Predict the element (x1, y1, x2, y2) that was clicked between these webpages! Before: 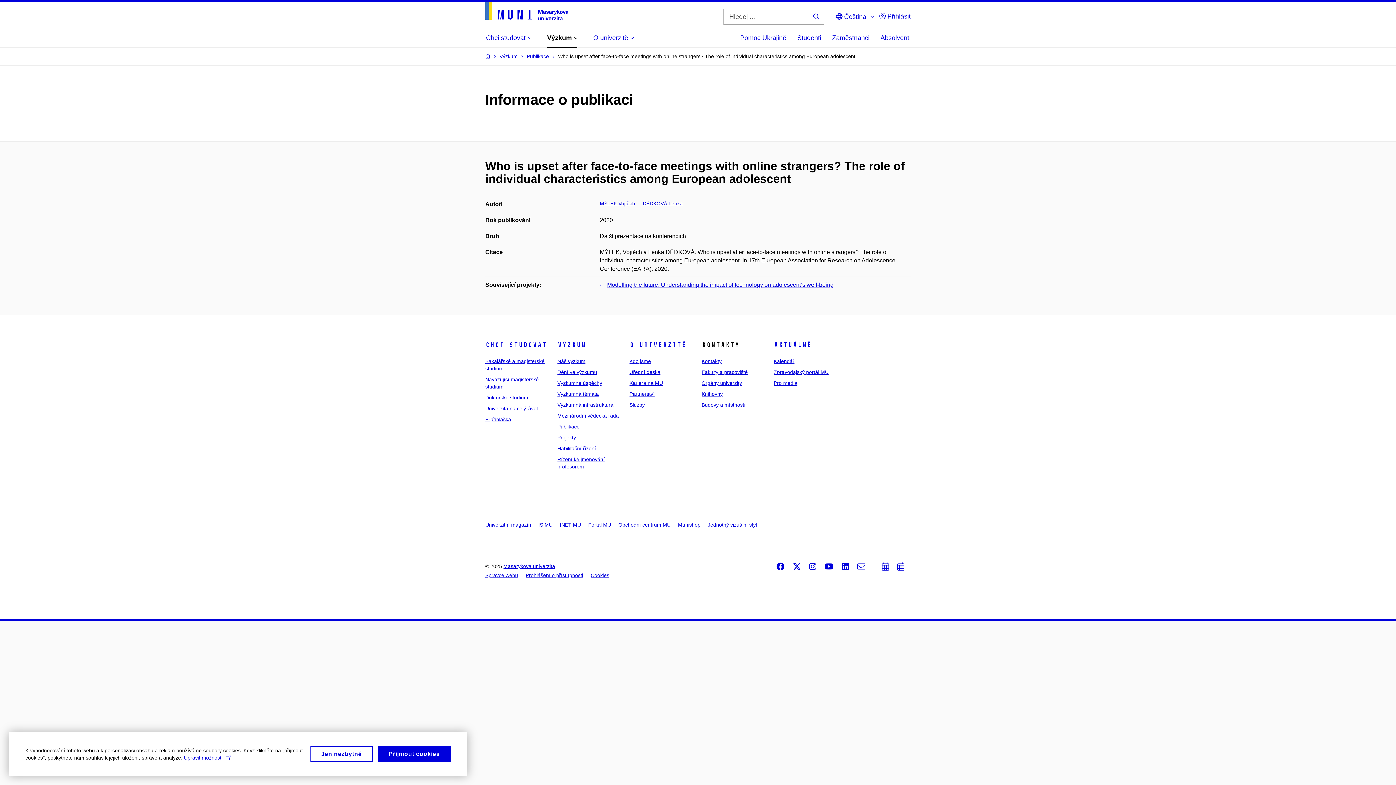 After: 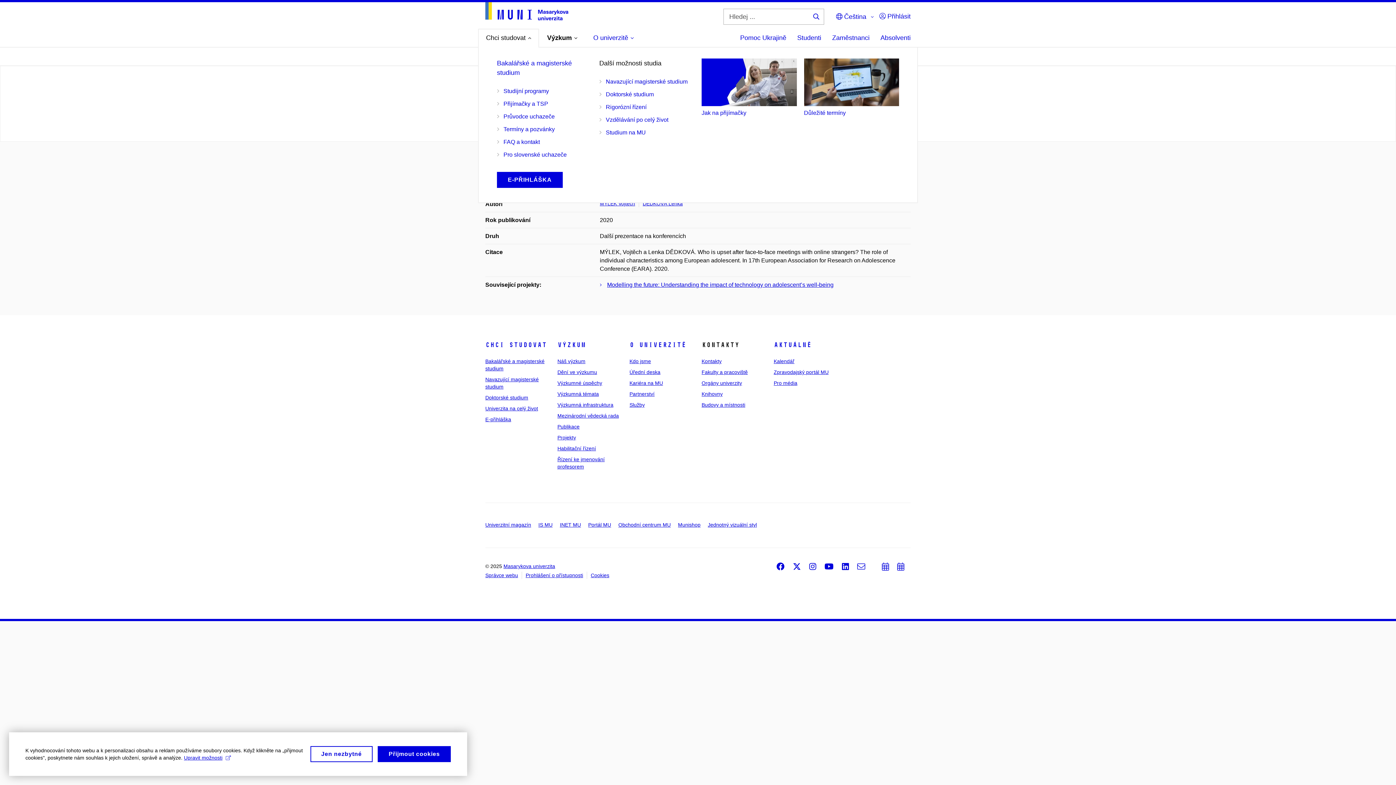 Action: label: Chci studovat bbox: (486, 29, 531, 46)